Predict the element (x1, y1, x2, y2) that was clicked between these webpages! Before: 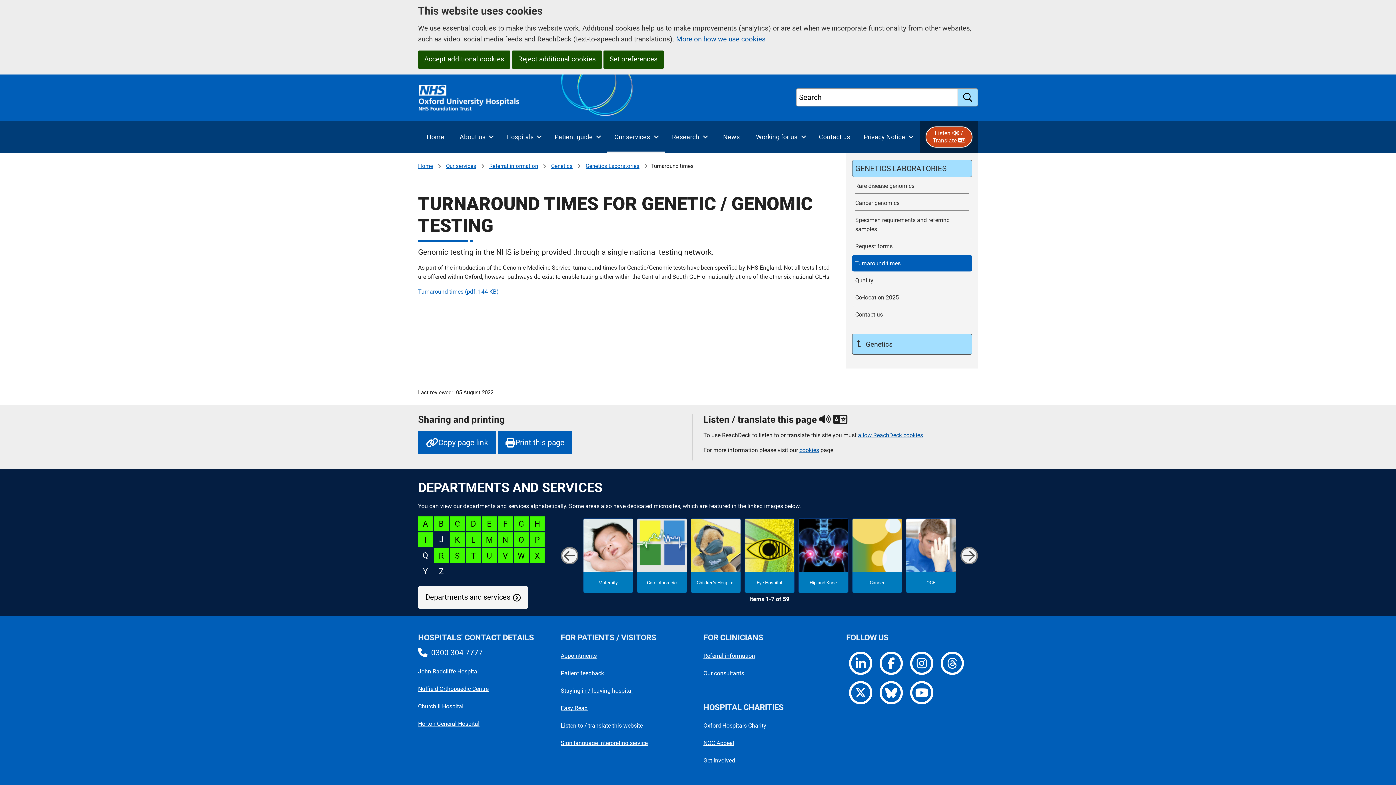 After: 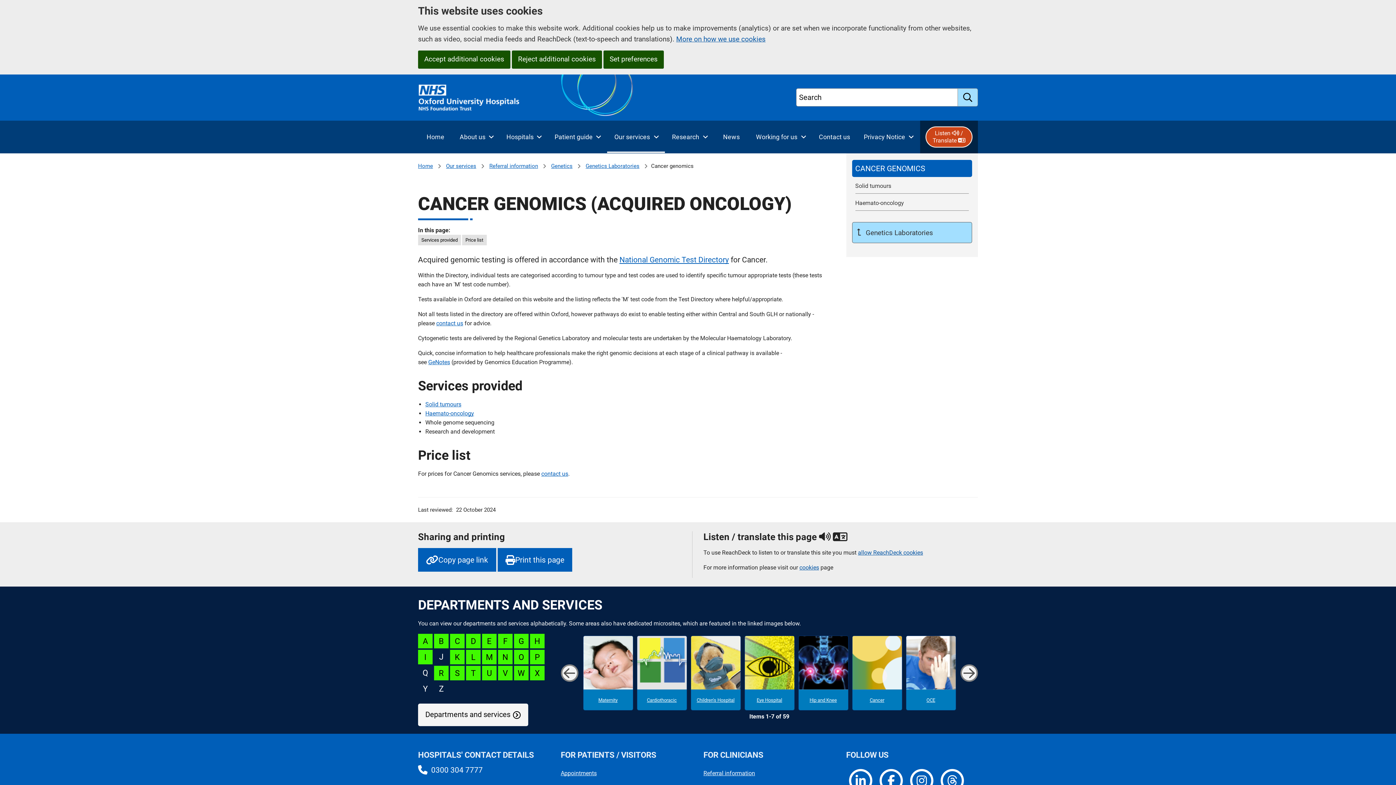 Action: bbox: (852, 195, 972, 211) label: Cancer genomics